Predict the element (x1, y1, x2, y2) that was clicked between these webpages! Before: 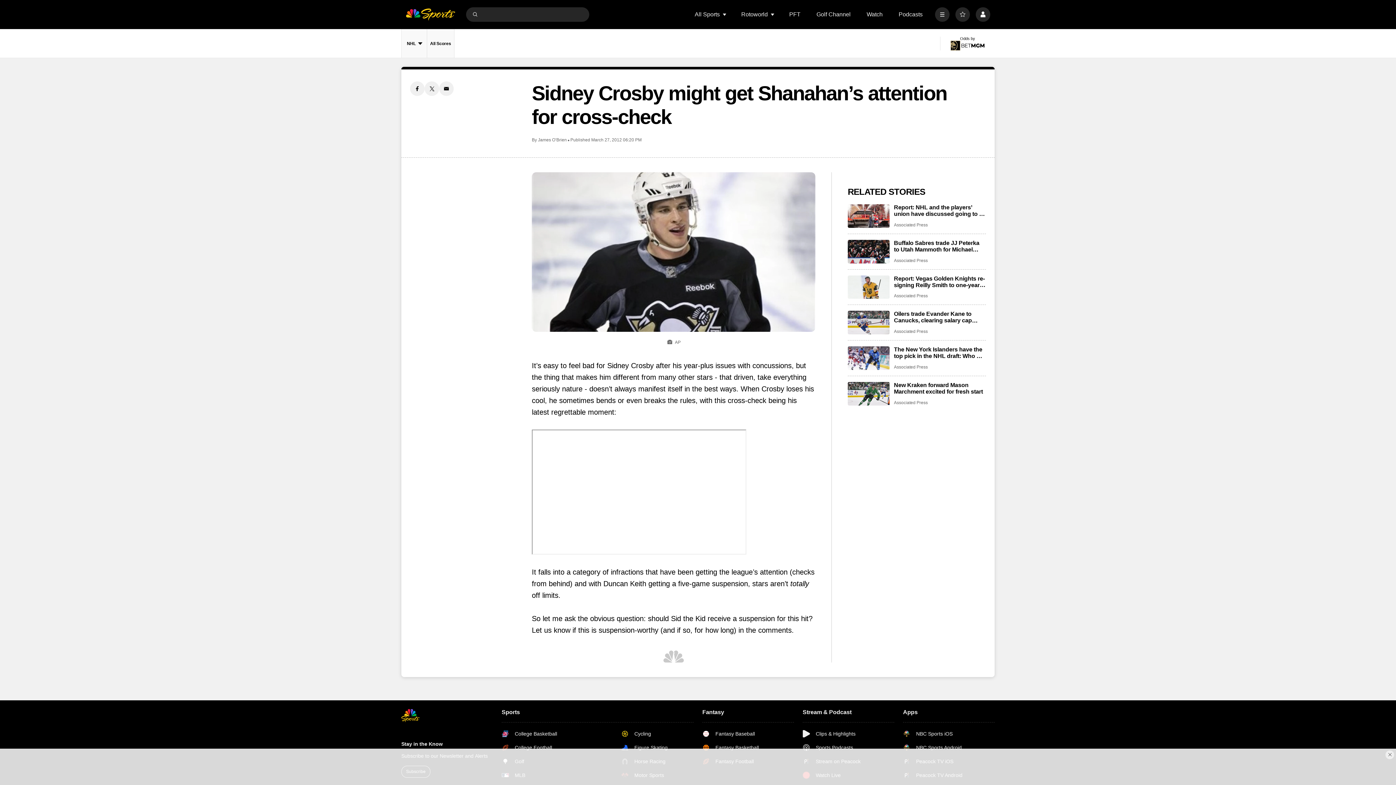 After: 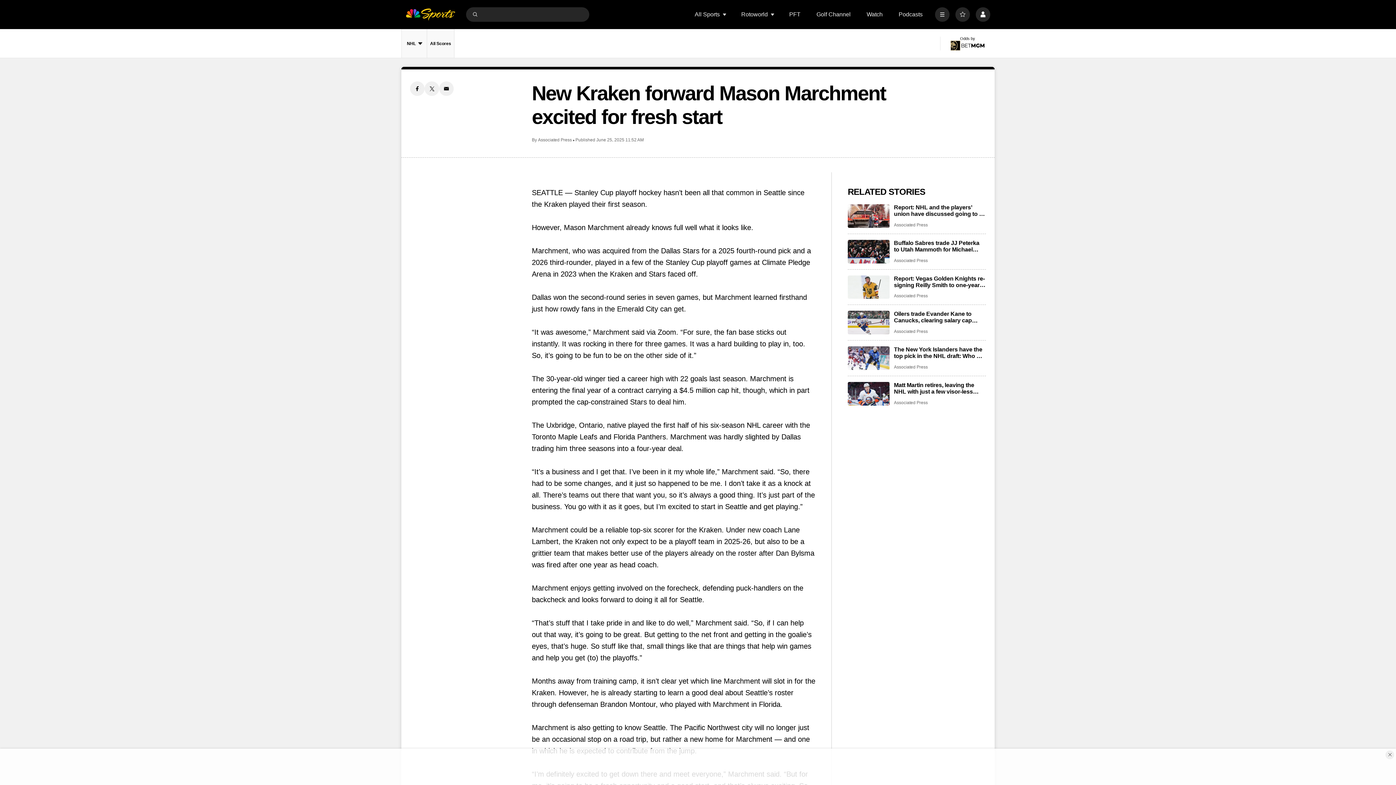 Action: label: New Kraken forward Mason Marchment excited for fresh start bbox: (894, 382, 986, 395)